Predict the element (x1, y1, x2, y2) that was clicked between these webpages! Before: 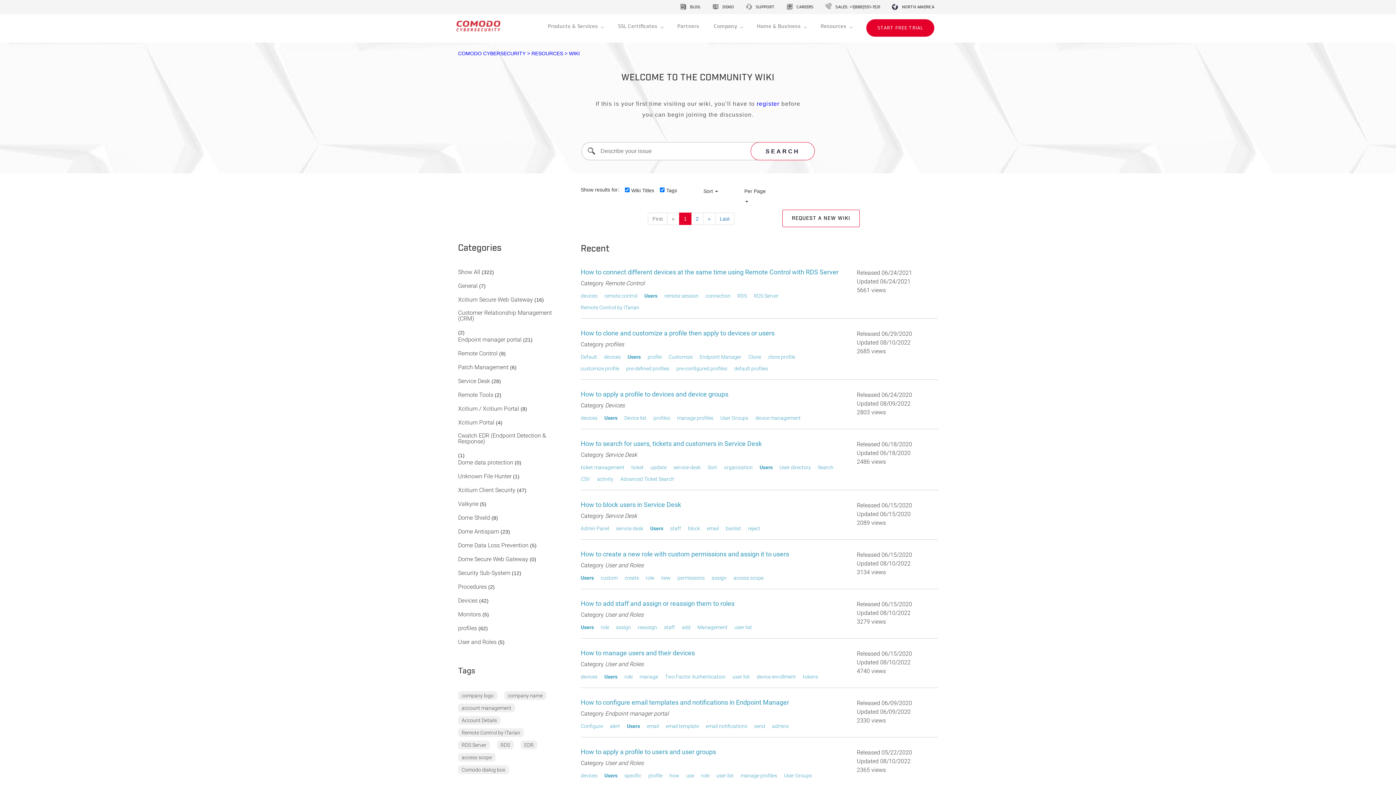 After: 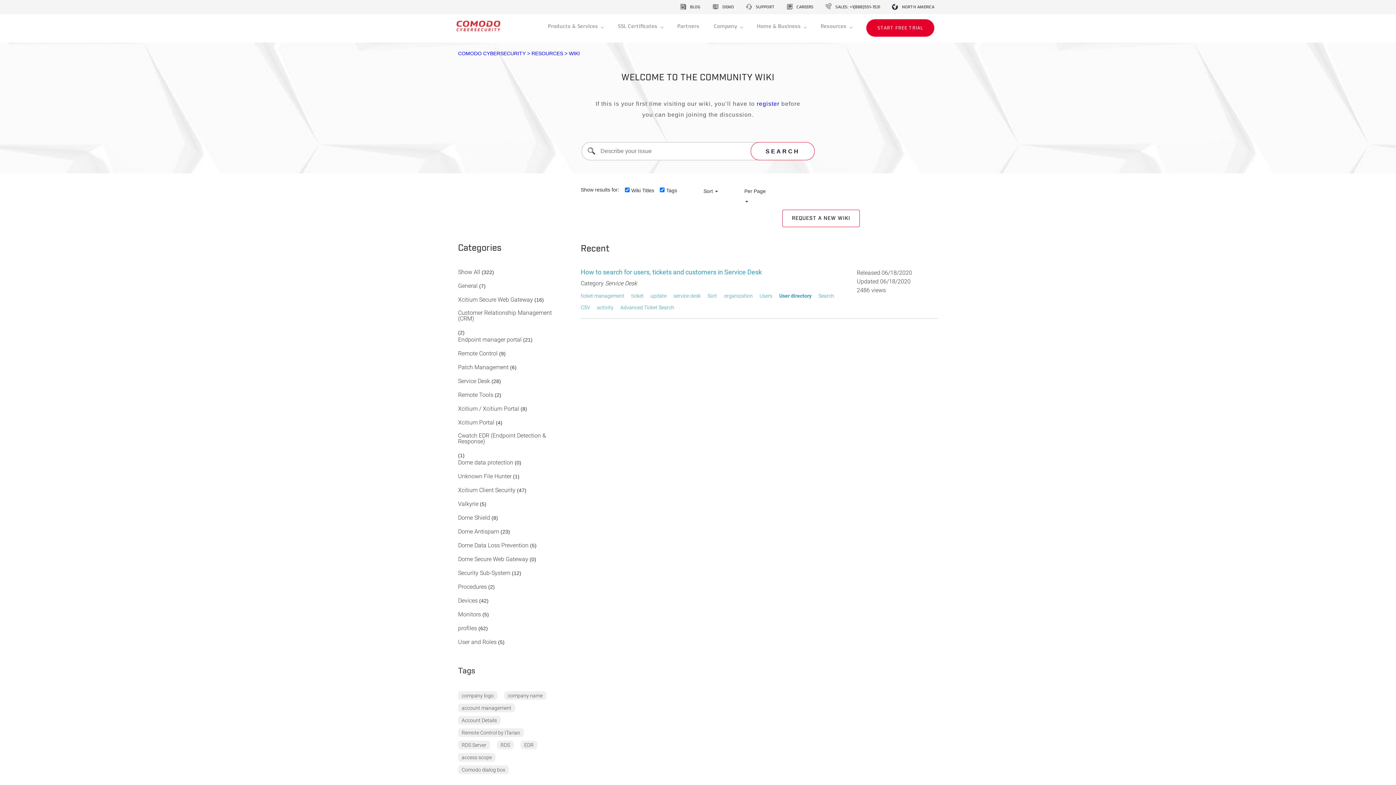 Action: label: User directory bbox: (779, 464, 811, 471)